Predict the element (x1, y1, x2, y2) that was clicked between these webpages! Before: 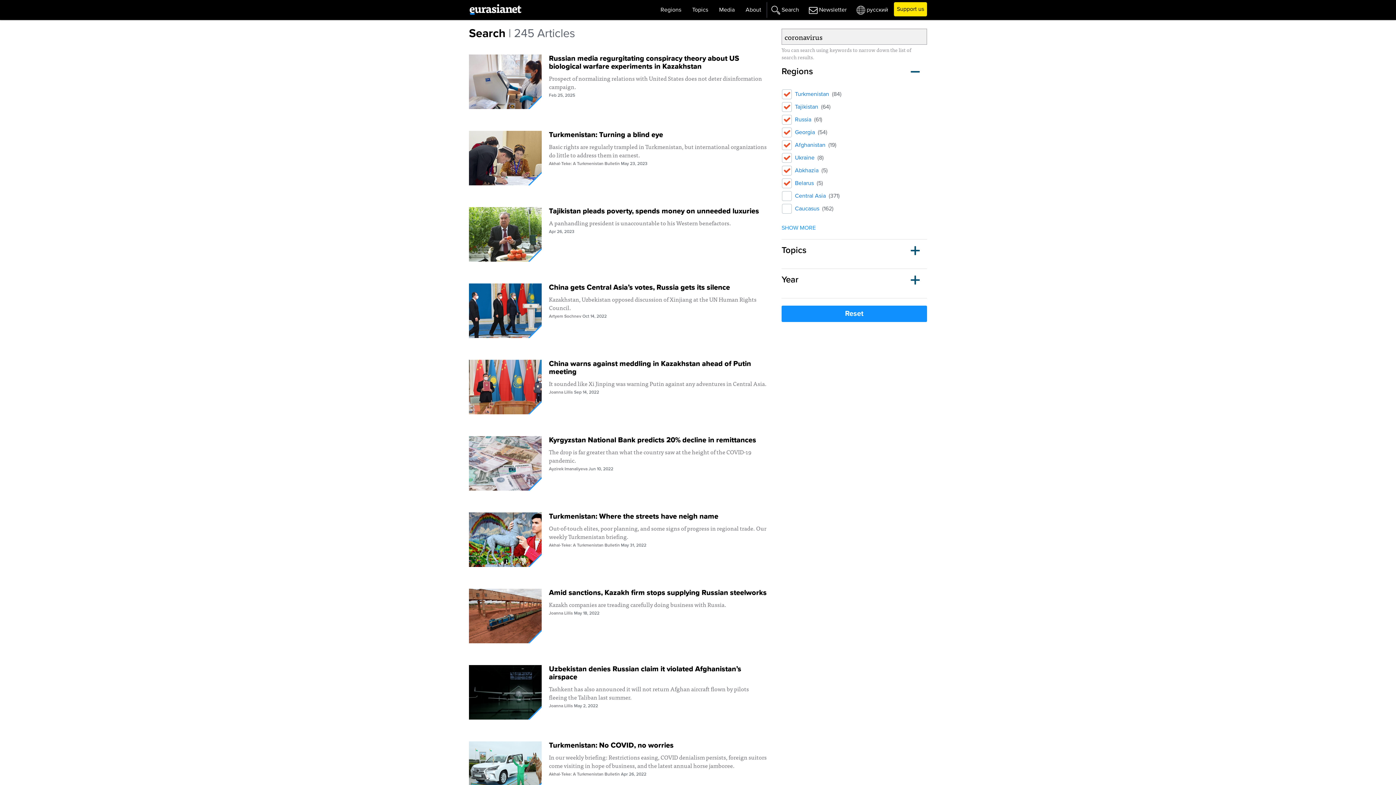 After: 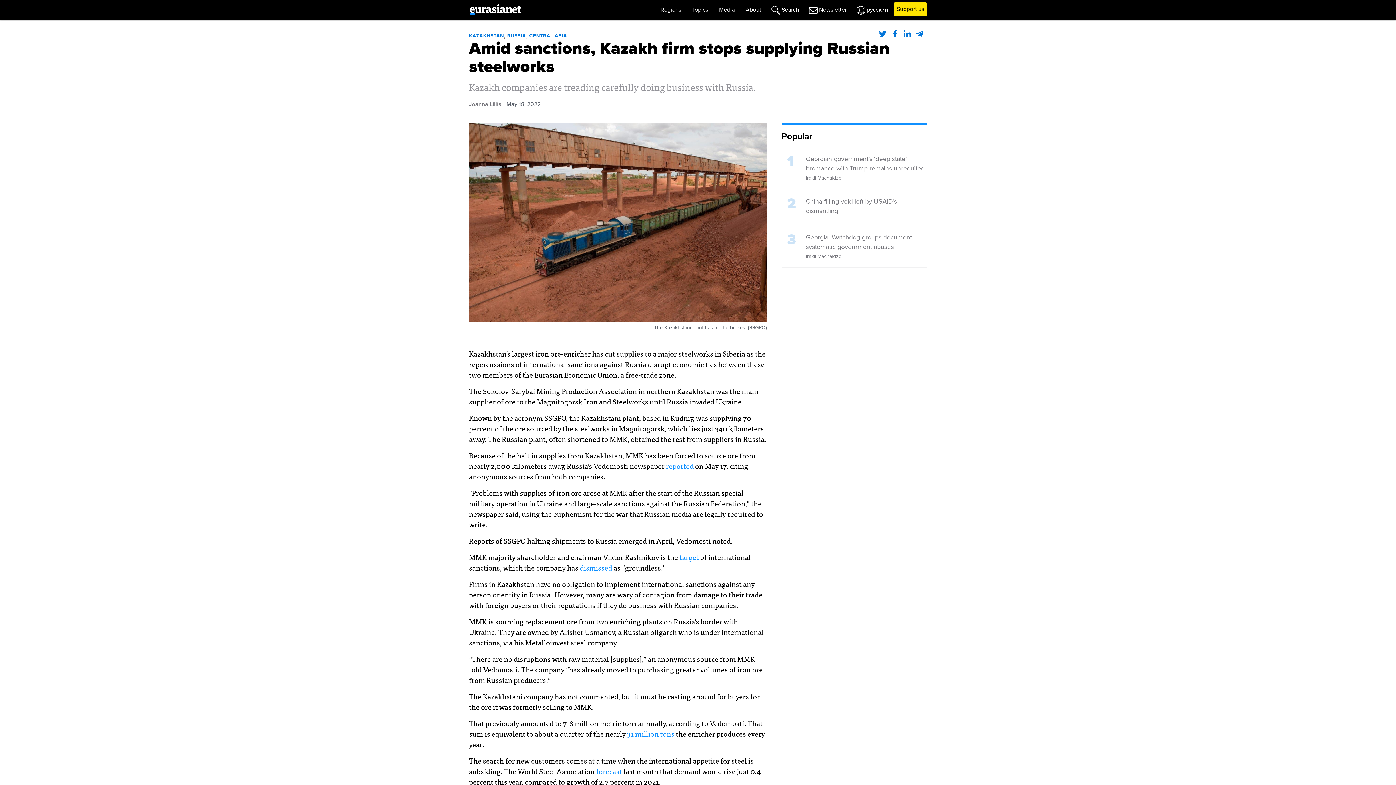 Action: bbox: (549, 588, 766, 597) label: Amid sanctions, Kazakh firm stops supplying Russian steelworks